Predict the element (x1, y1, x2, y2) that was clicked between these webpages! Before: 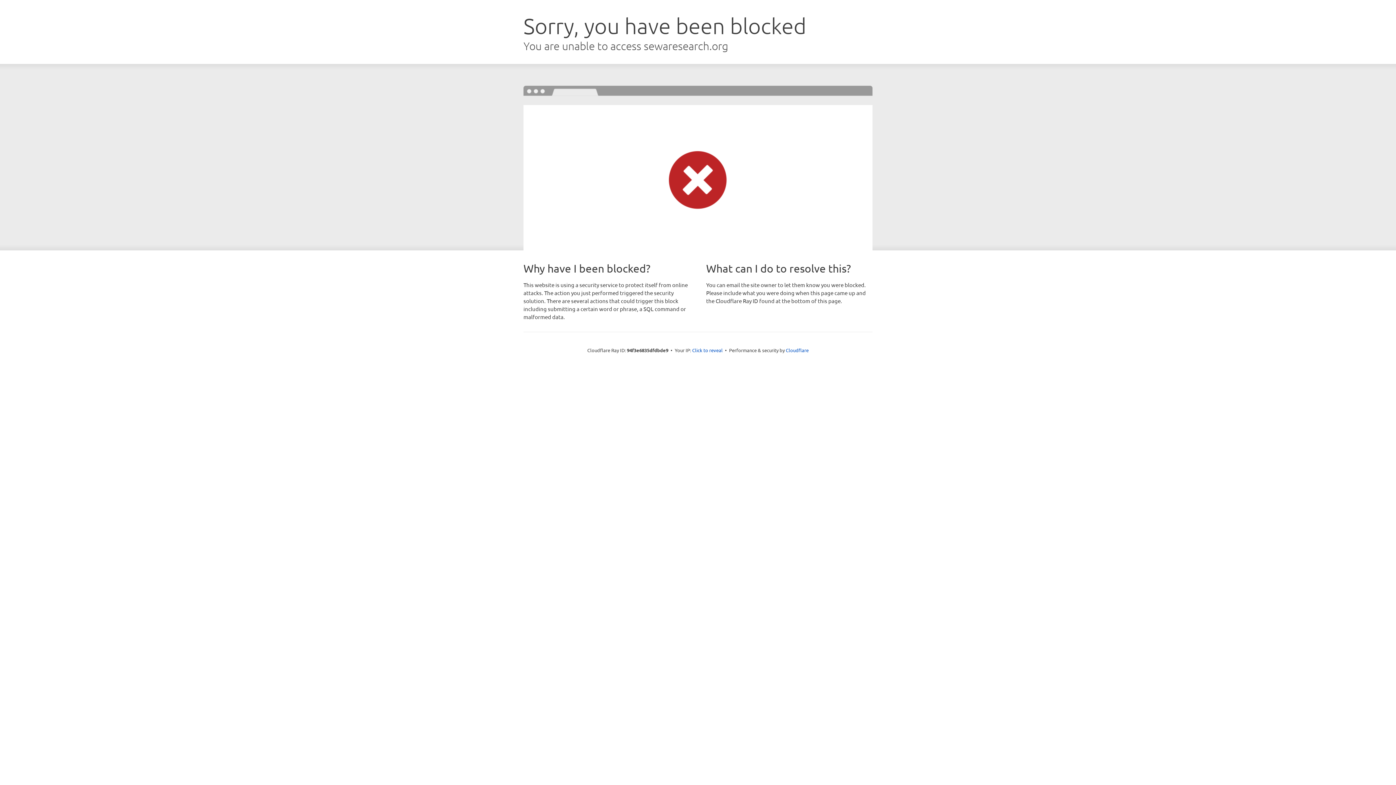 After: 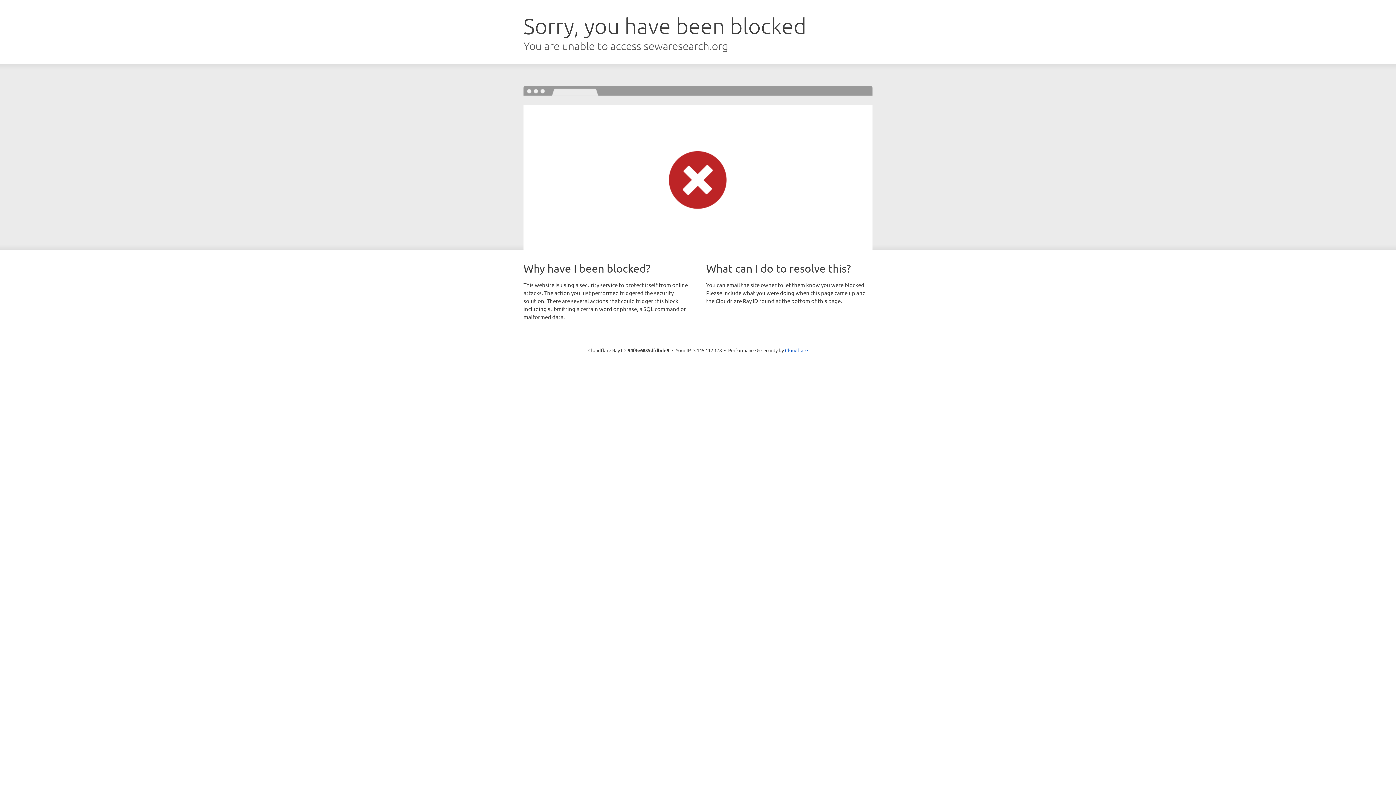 Action: bbox: (692, 346, 722, 353) label: Click to reveal